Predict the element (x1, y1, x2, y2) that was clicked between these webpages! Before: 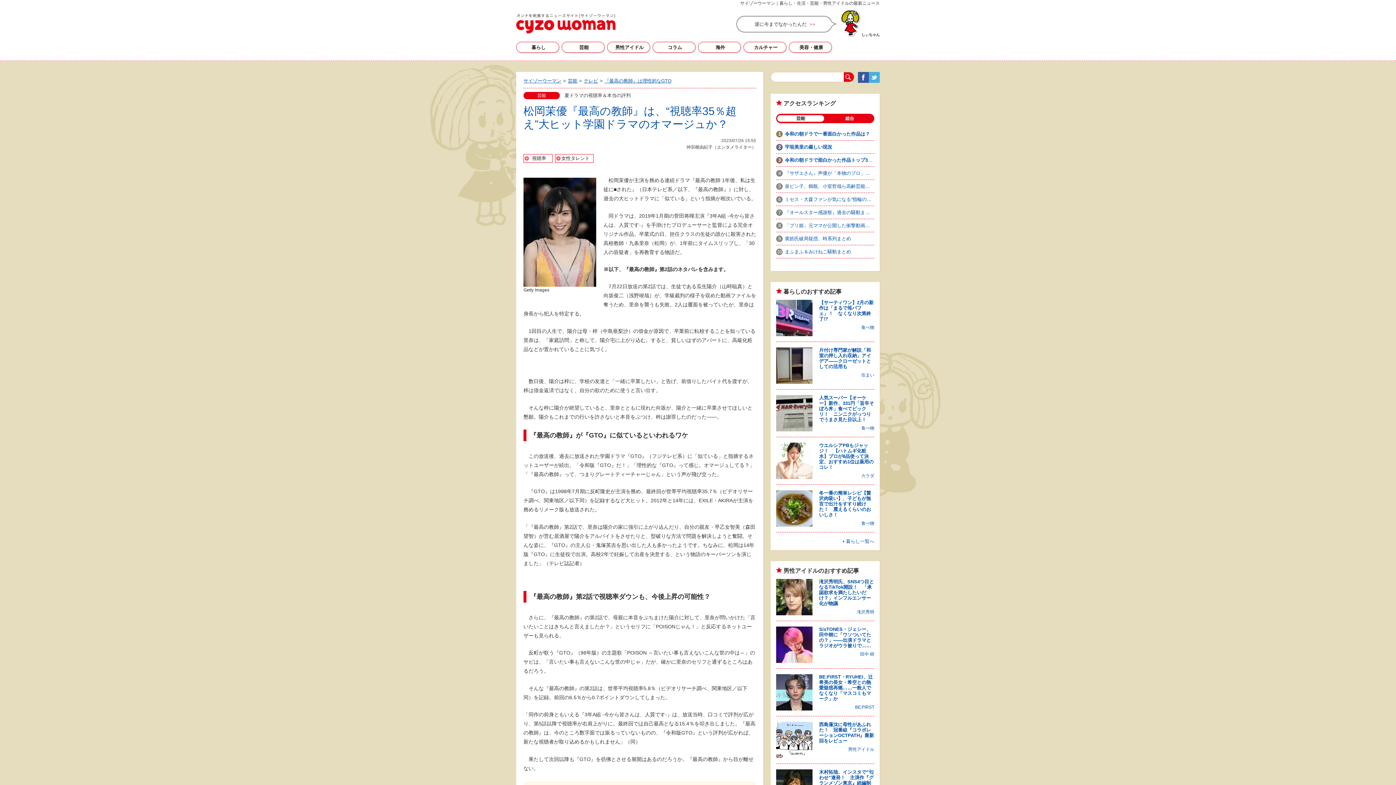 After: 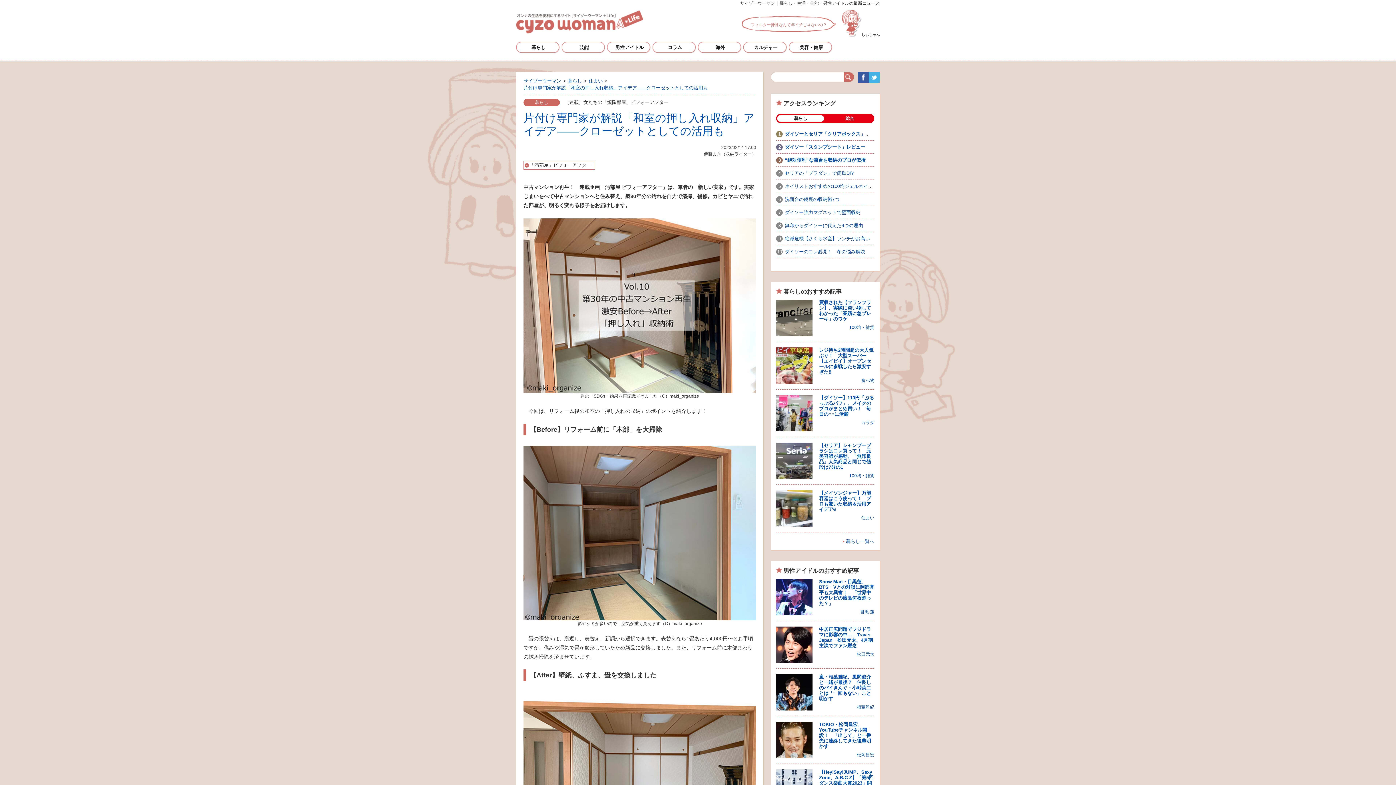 Action: bbox: (776, 348, 812, 353)